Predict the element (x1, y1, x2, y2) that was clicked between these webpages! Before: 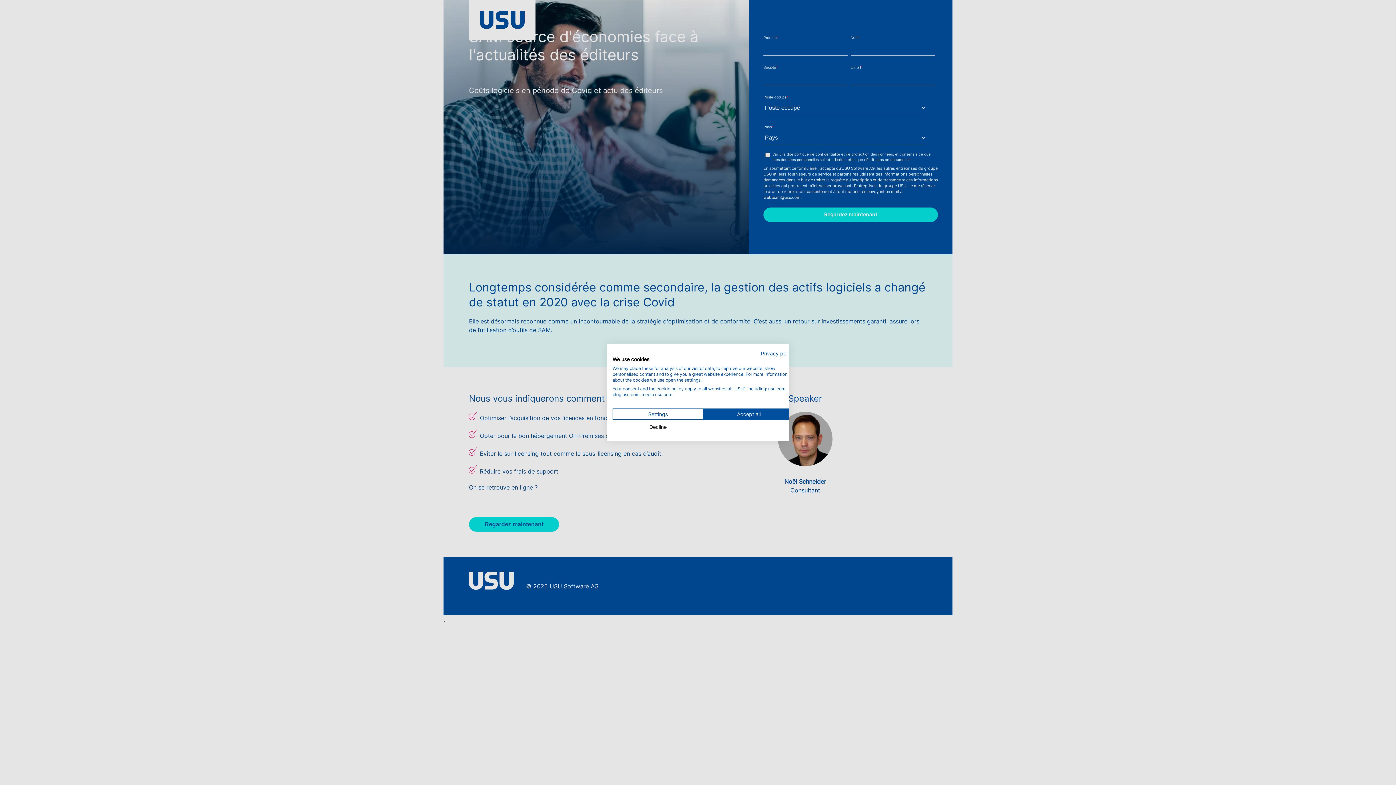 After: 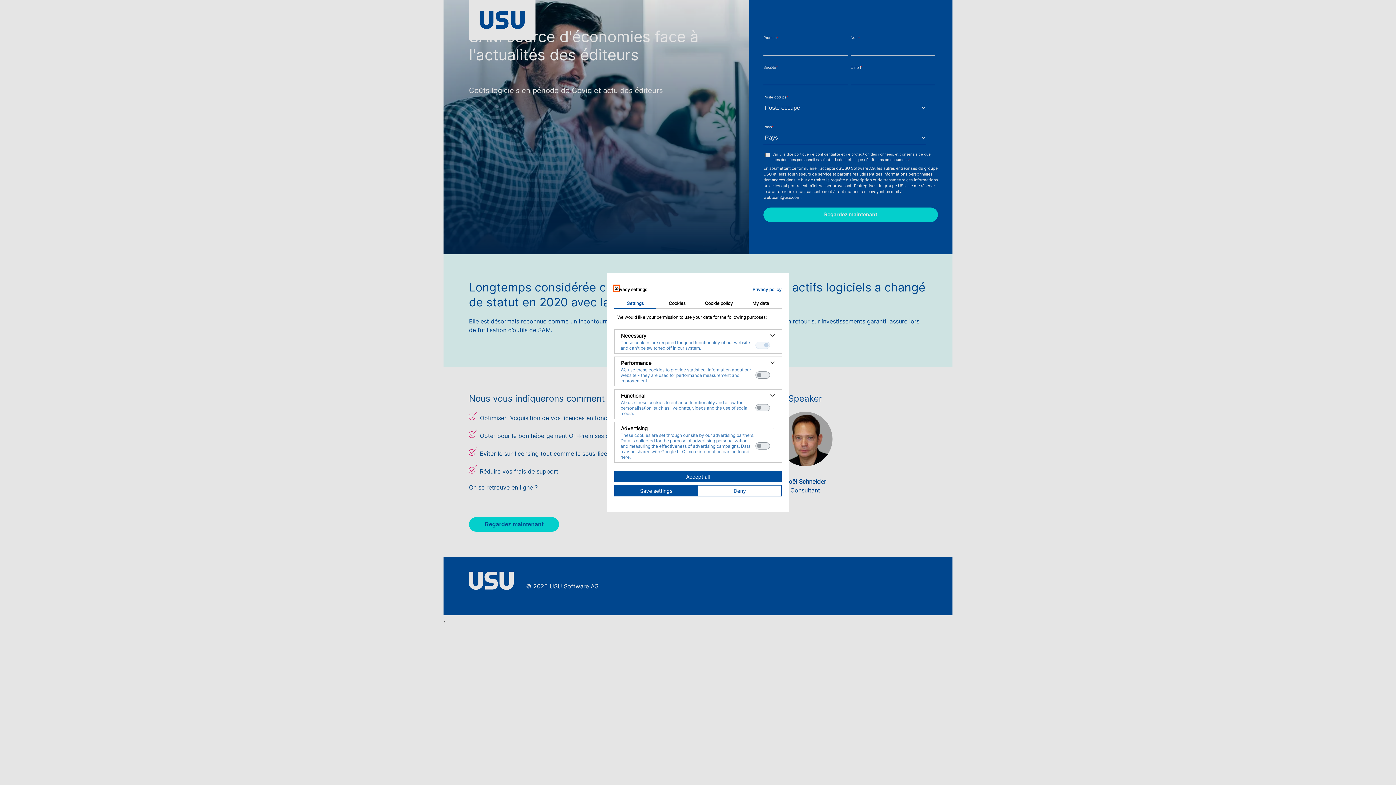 Action: label: Adjust cookie preferences bbox: (612, 408, 703, 420)